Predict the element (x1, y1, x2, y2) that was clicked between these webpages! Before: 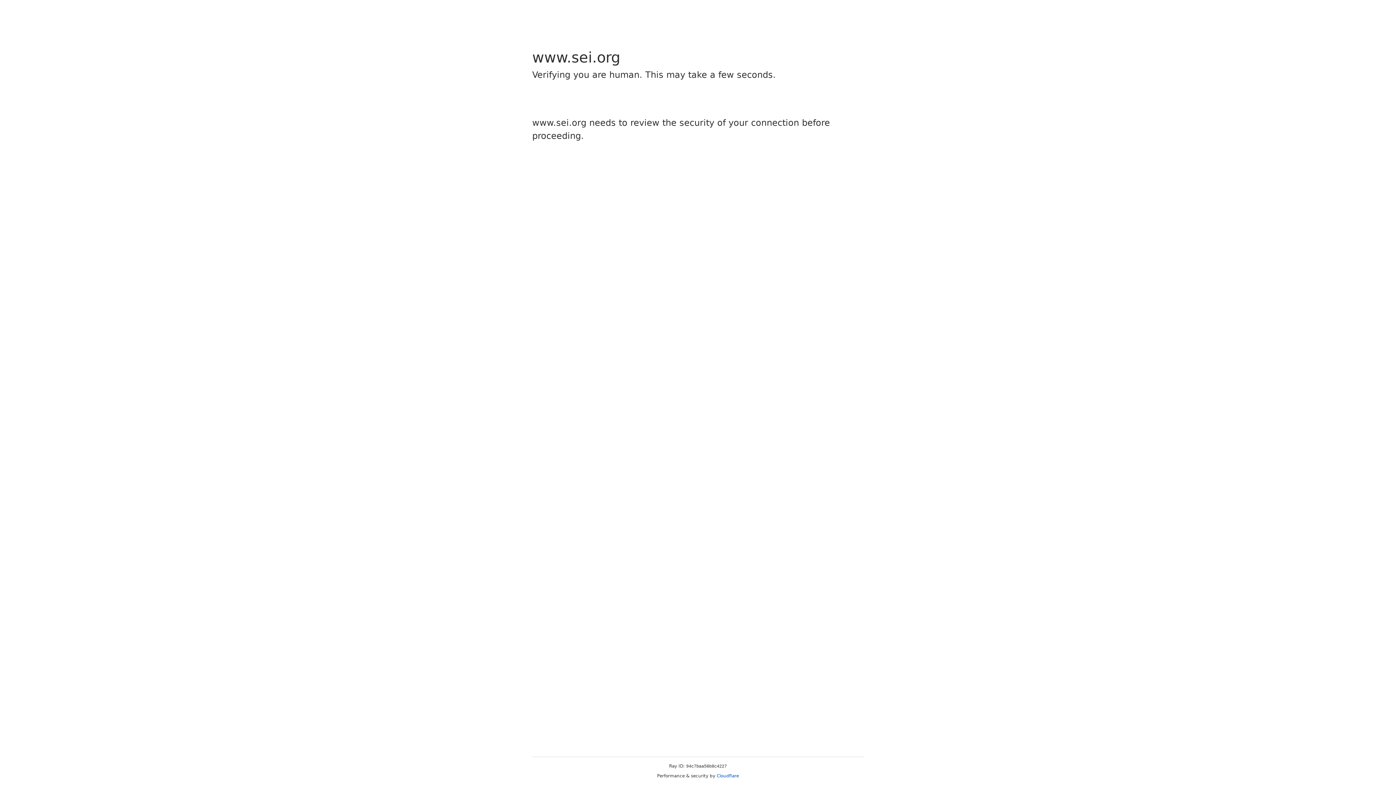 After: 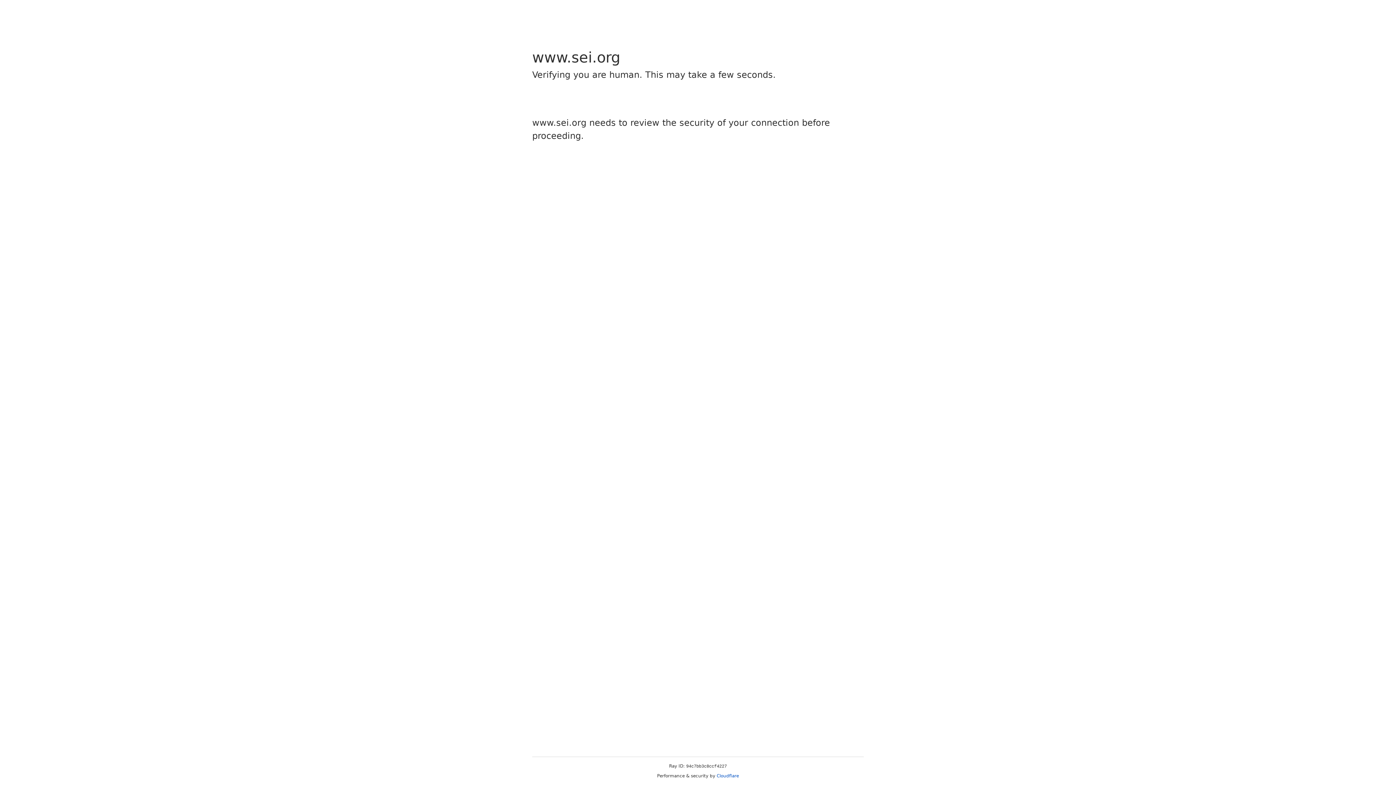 Action: label: Cloudflare bbox: (716, 773, 739, 778)